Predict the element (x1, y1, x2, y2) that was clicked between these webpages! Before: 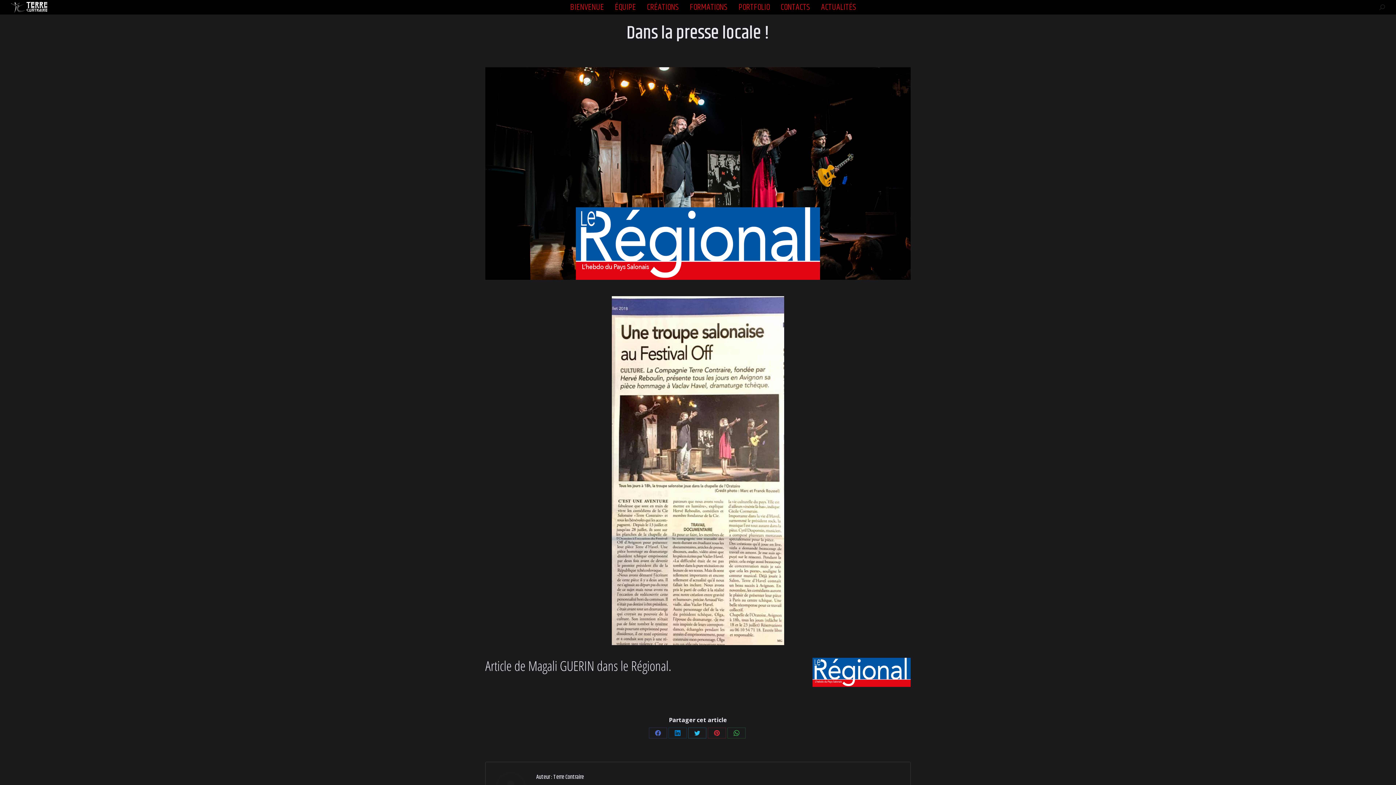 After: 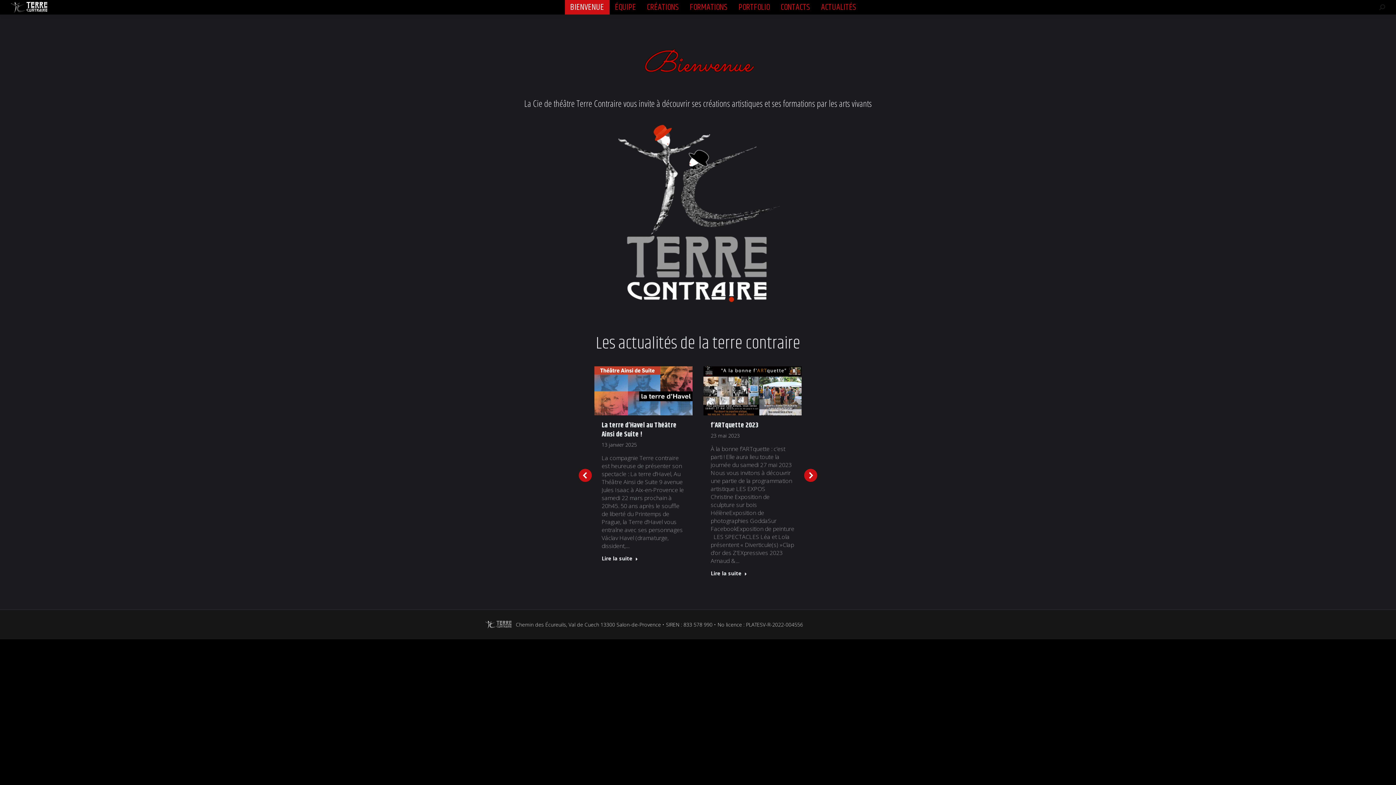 Action: bbox: (564, 0, 609, 14) label: BIENVENUE